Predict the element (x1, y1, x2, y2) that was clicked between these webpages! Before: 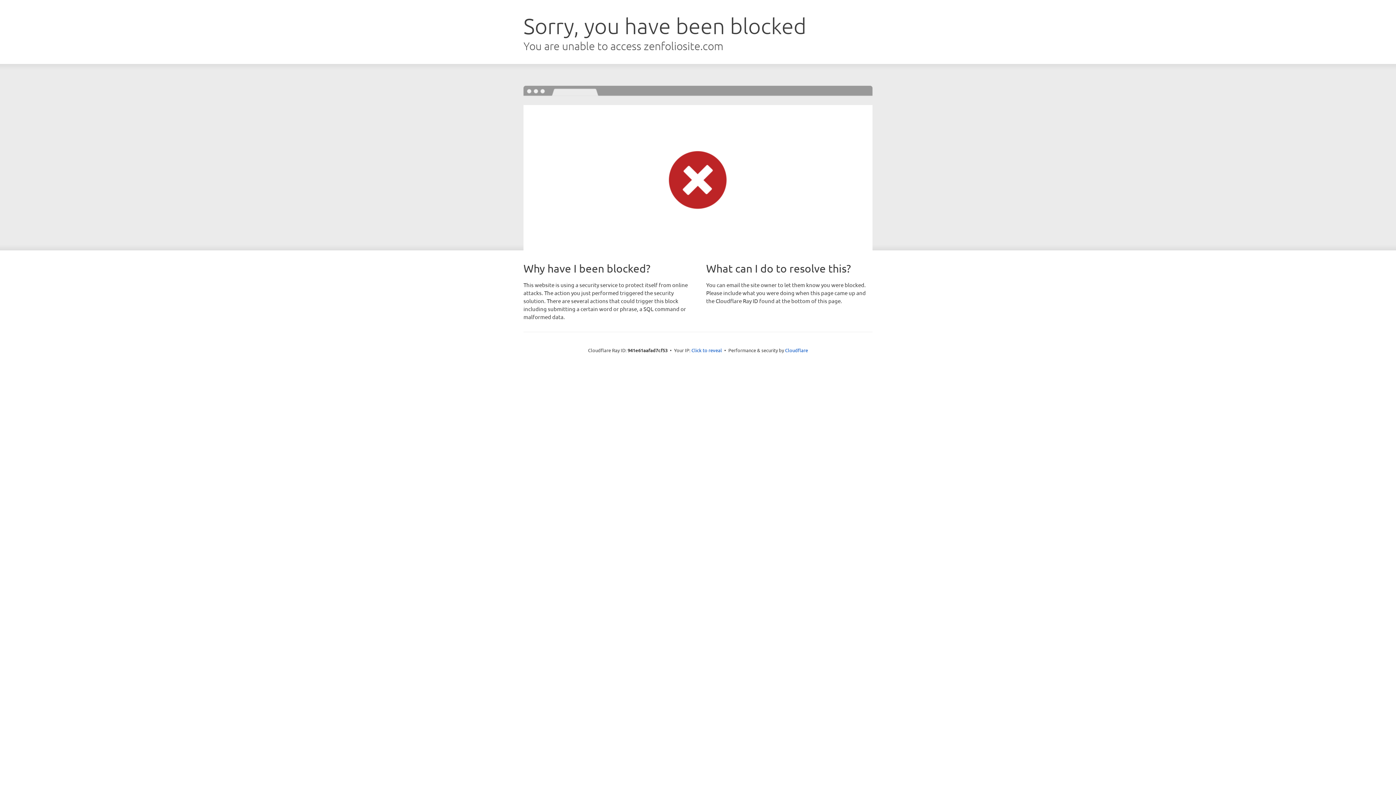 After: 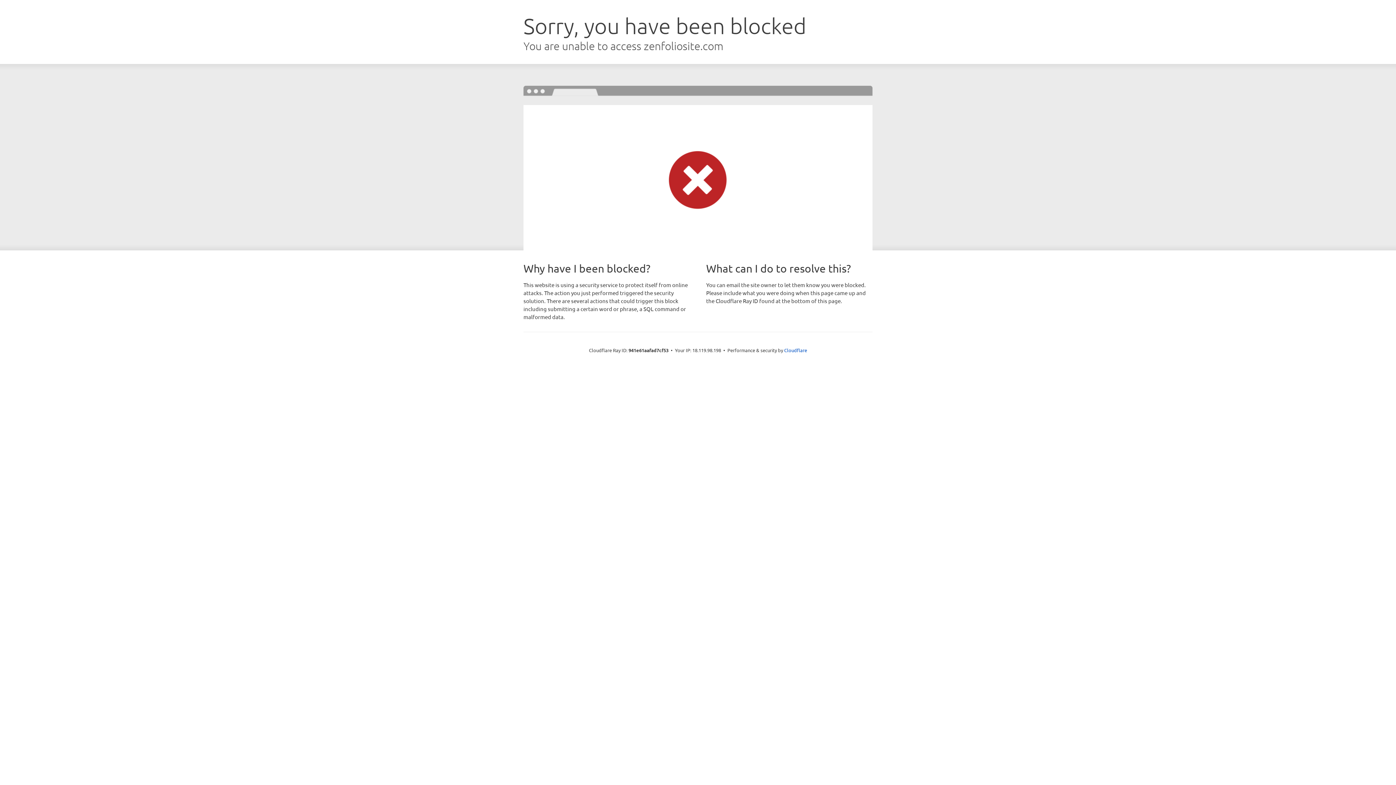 Action: bbox: (691, 346, 722, 353) label: Click to reveal